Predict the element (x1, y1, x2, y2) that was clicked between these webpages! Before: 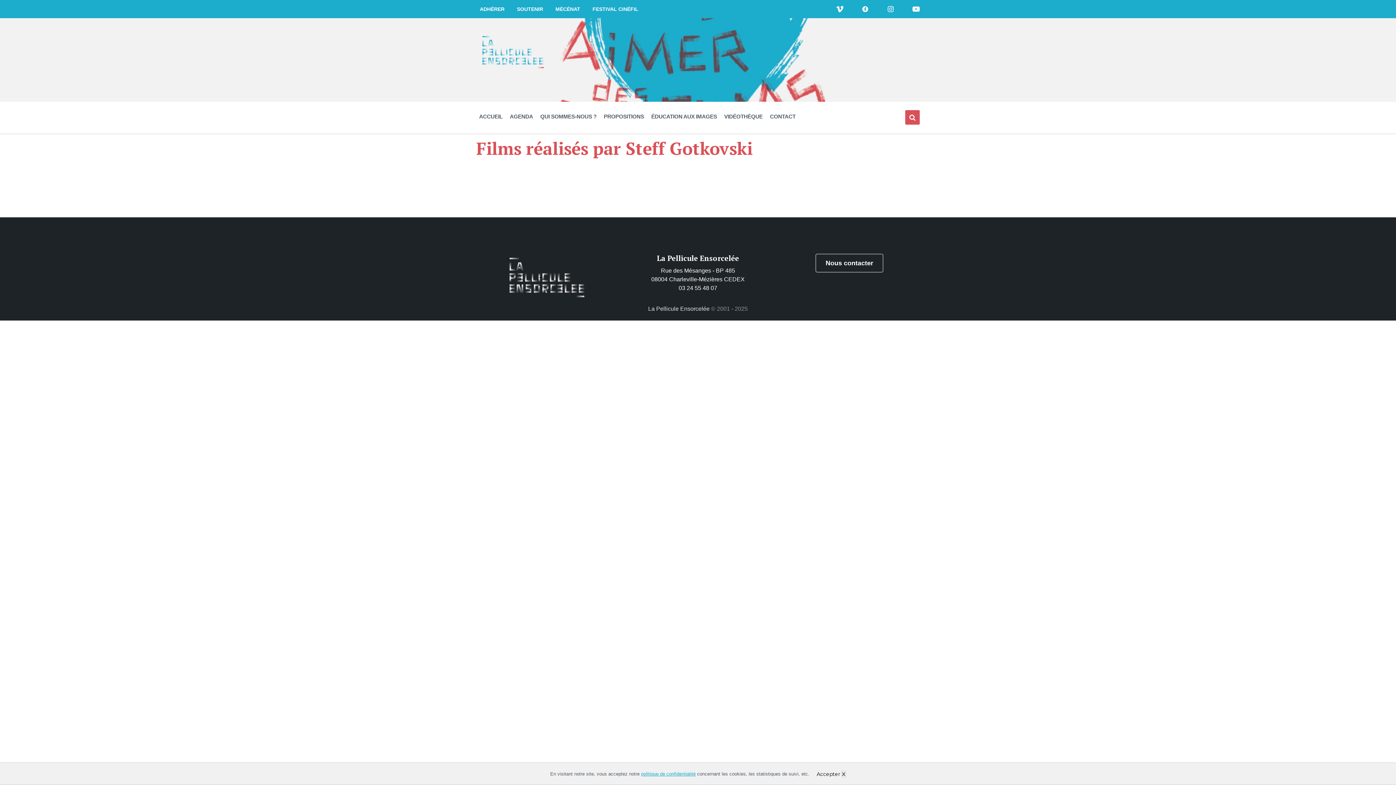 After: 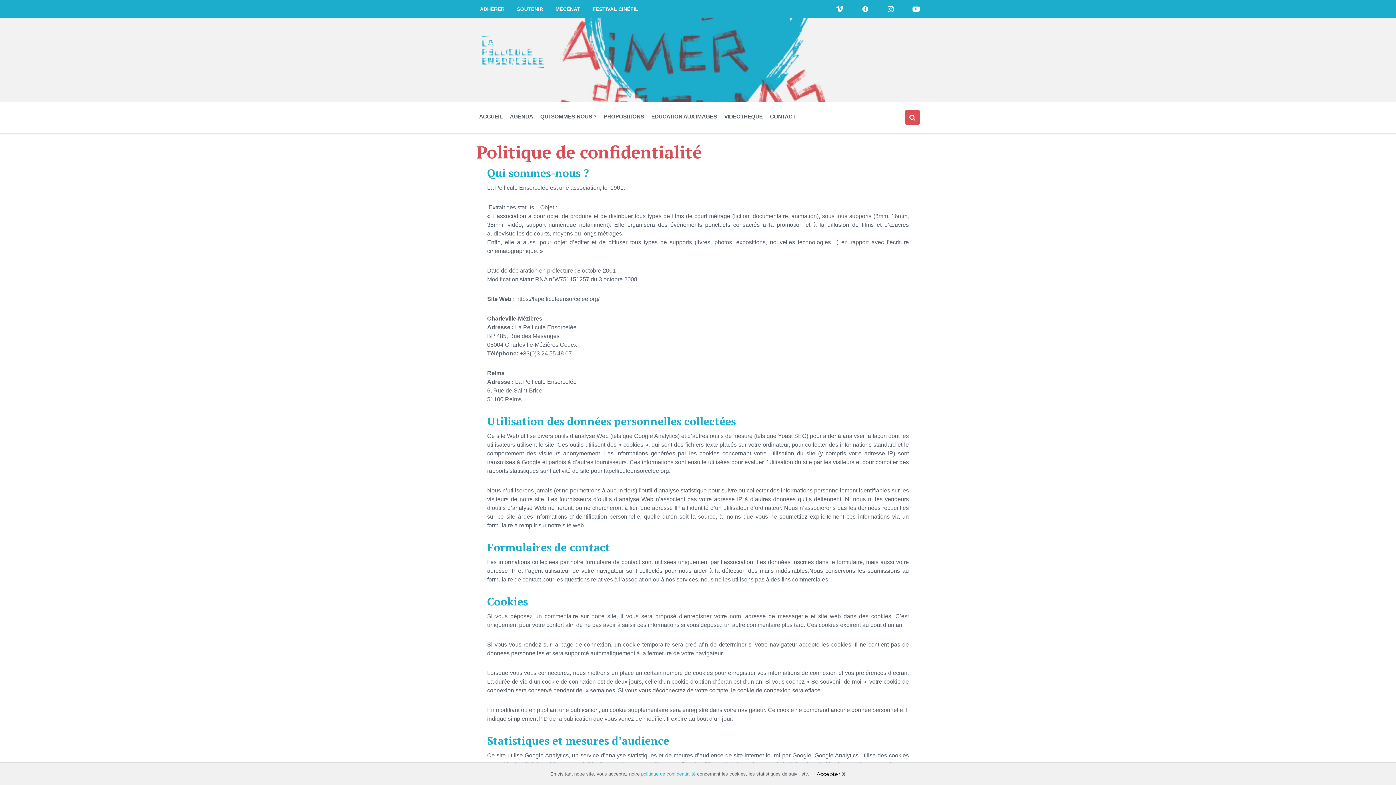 Action: bbox: (641, 771, 695, 776) label: politique de confidentialité